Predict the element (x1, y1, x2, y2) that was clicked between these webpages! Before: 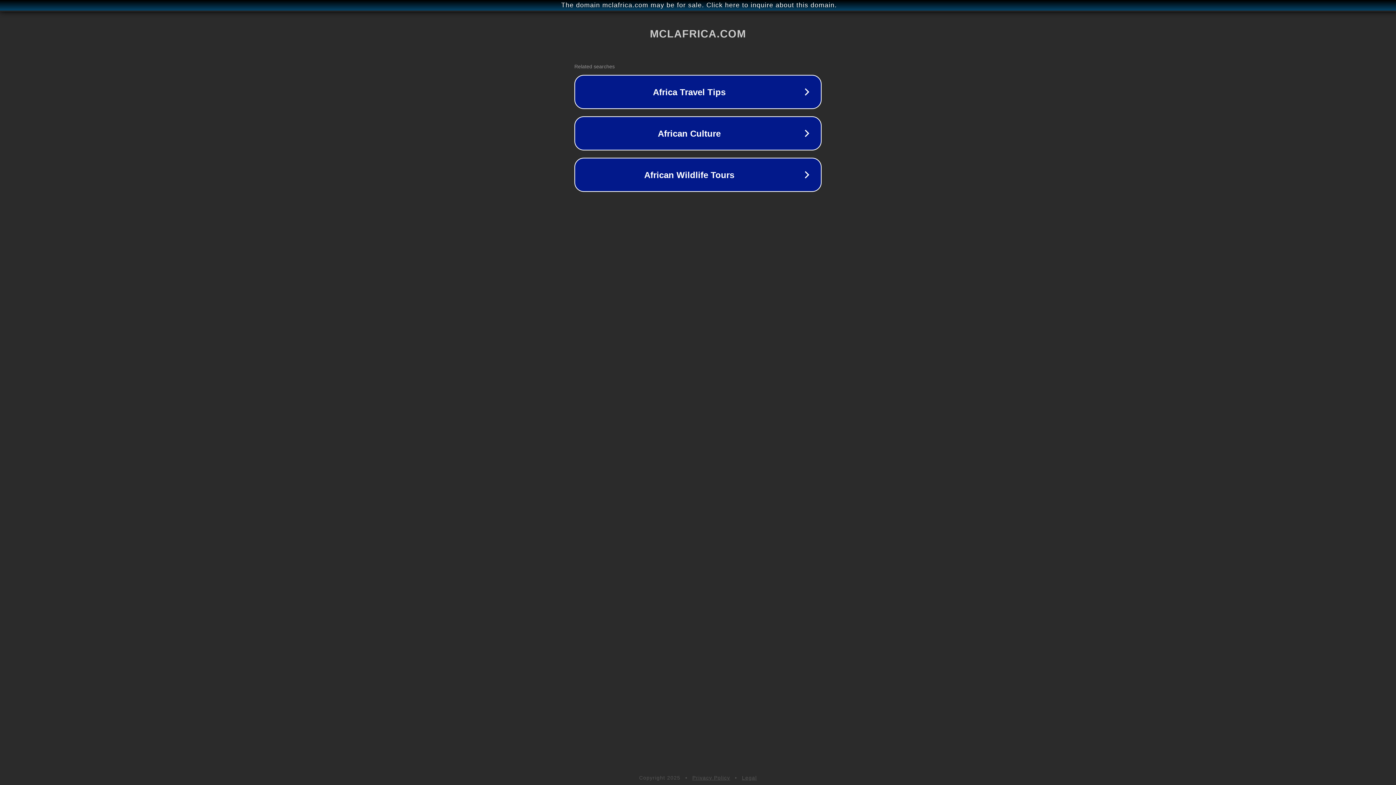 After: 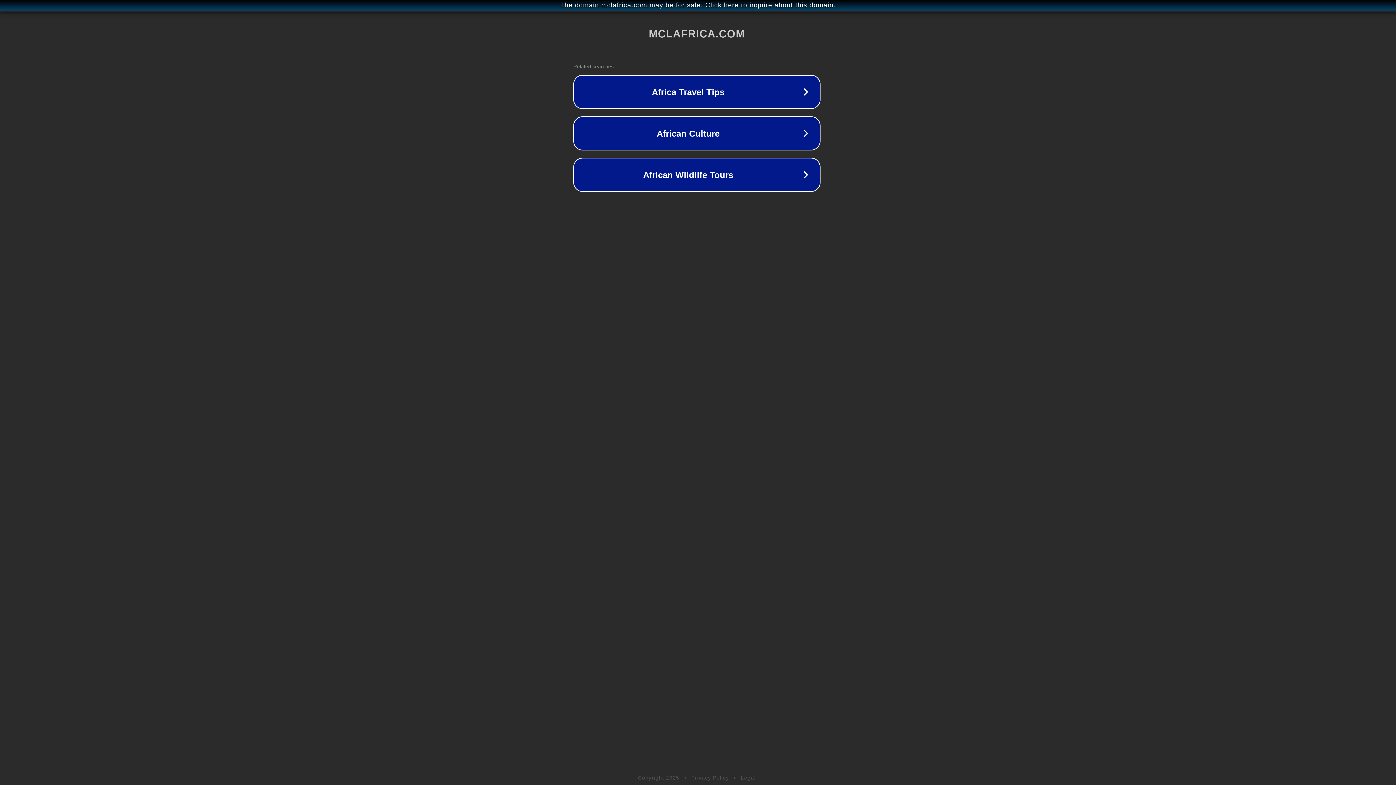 Action: label: The domain mclafrica.com may be for sale. Click here to inquire about this domain. bbox: (1, 1, 1397, 9)